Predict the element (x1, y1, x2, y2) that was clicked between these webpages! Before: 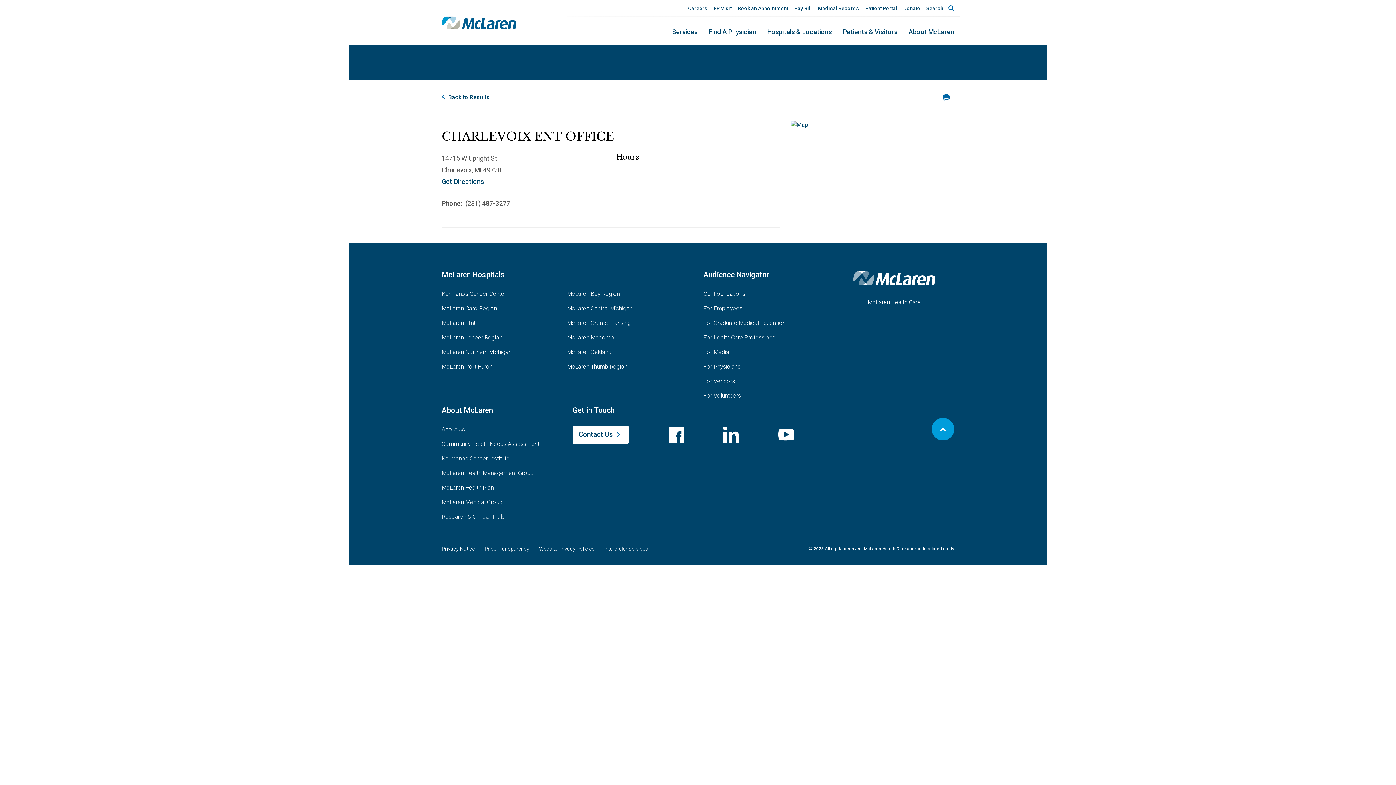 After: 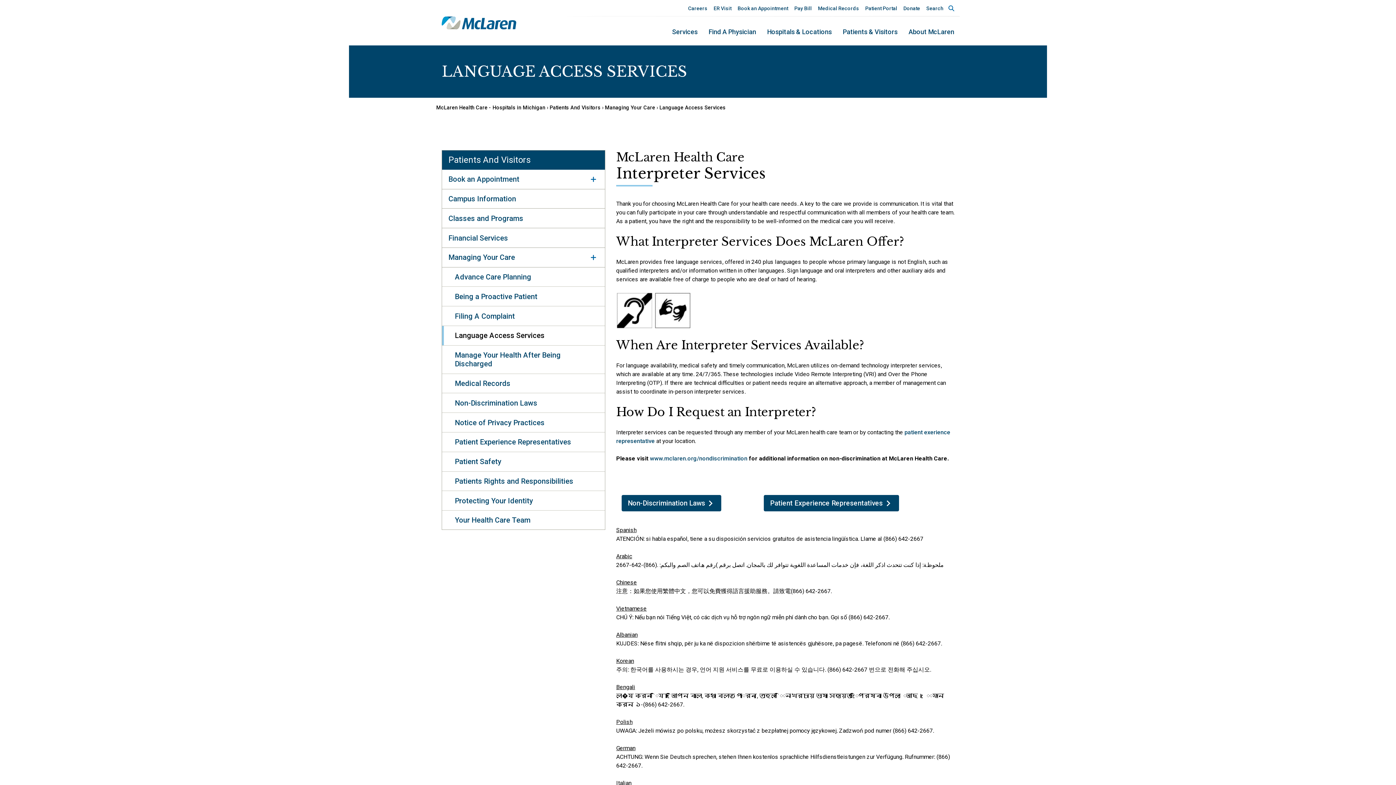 Action: bbox: (604, 540, 648, 557) label: Interpreter Services